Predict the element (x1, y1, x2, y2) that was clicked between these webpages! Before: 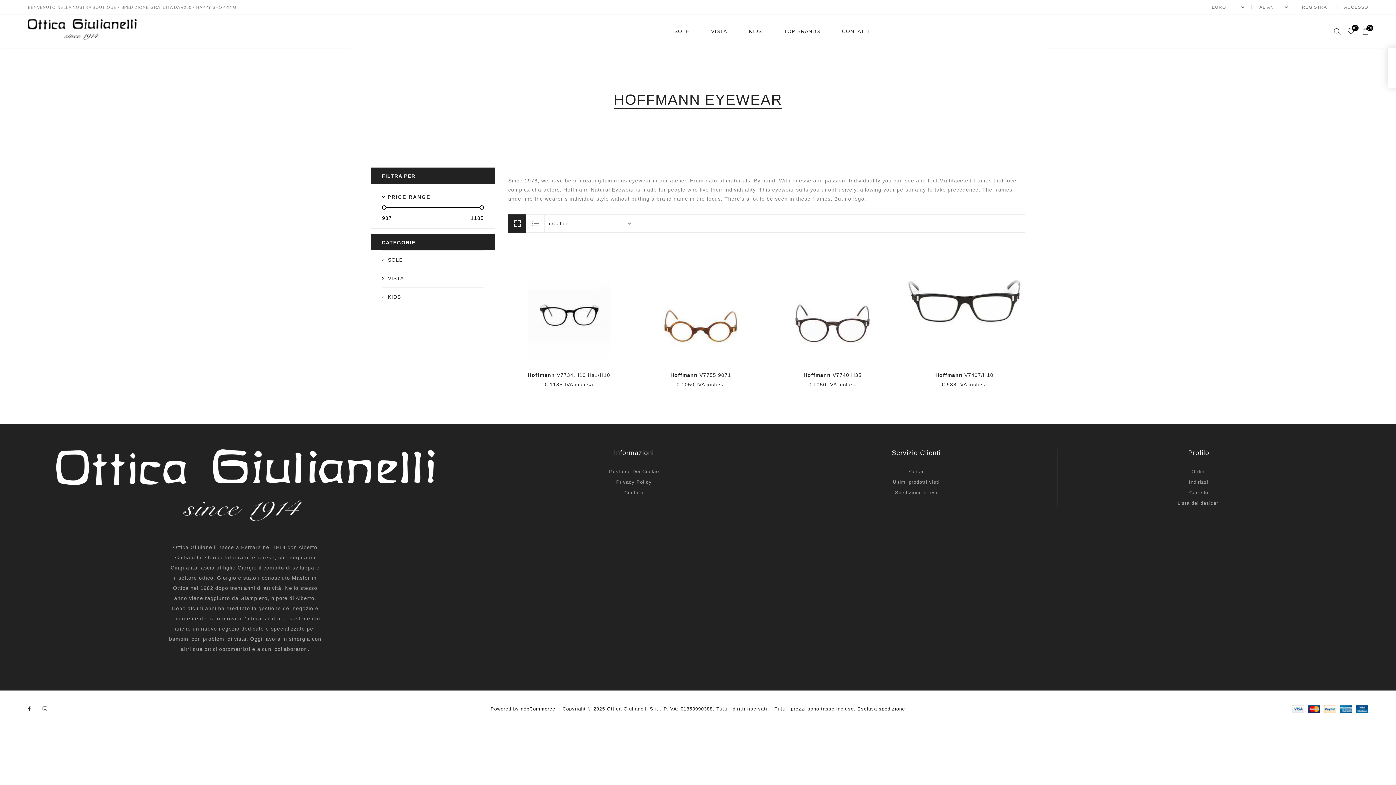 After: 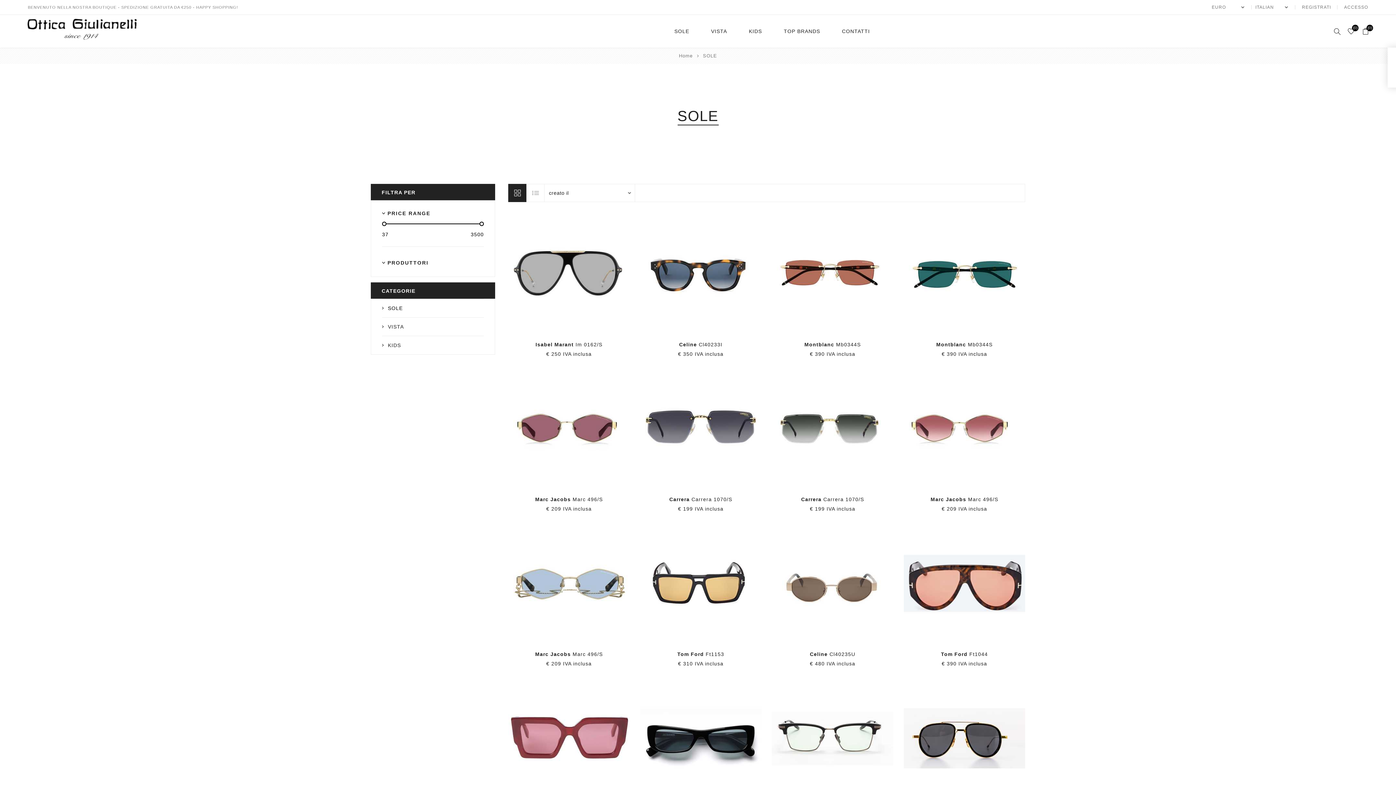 Action: bbox: (674, 27, 689, 34) label: SOLE